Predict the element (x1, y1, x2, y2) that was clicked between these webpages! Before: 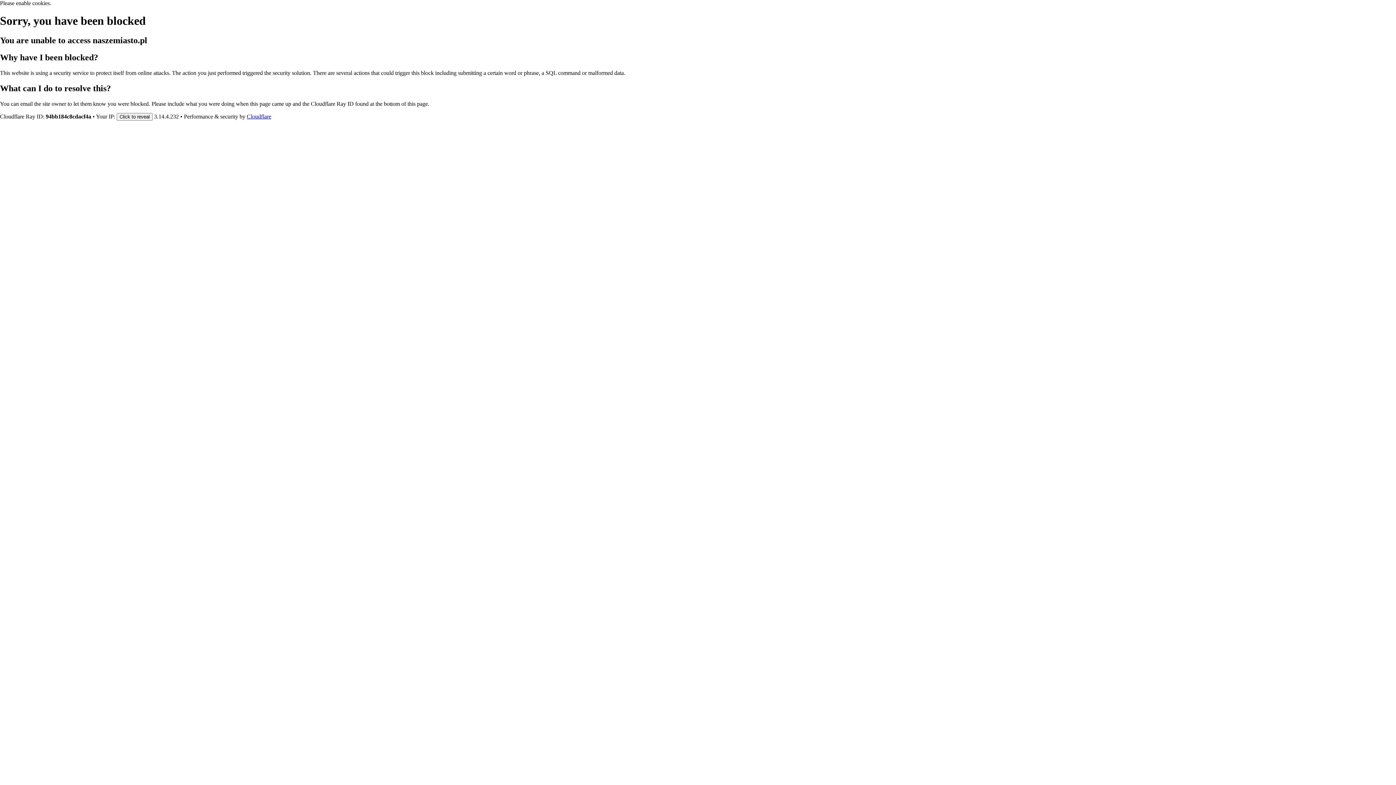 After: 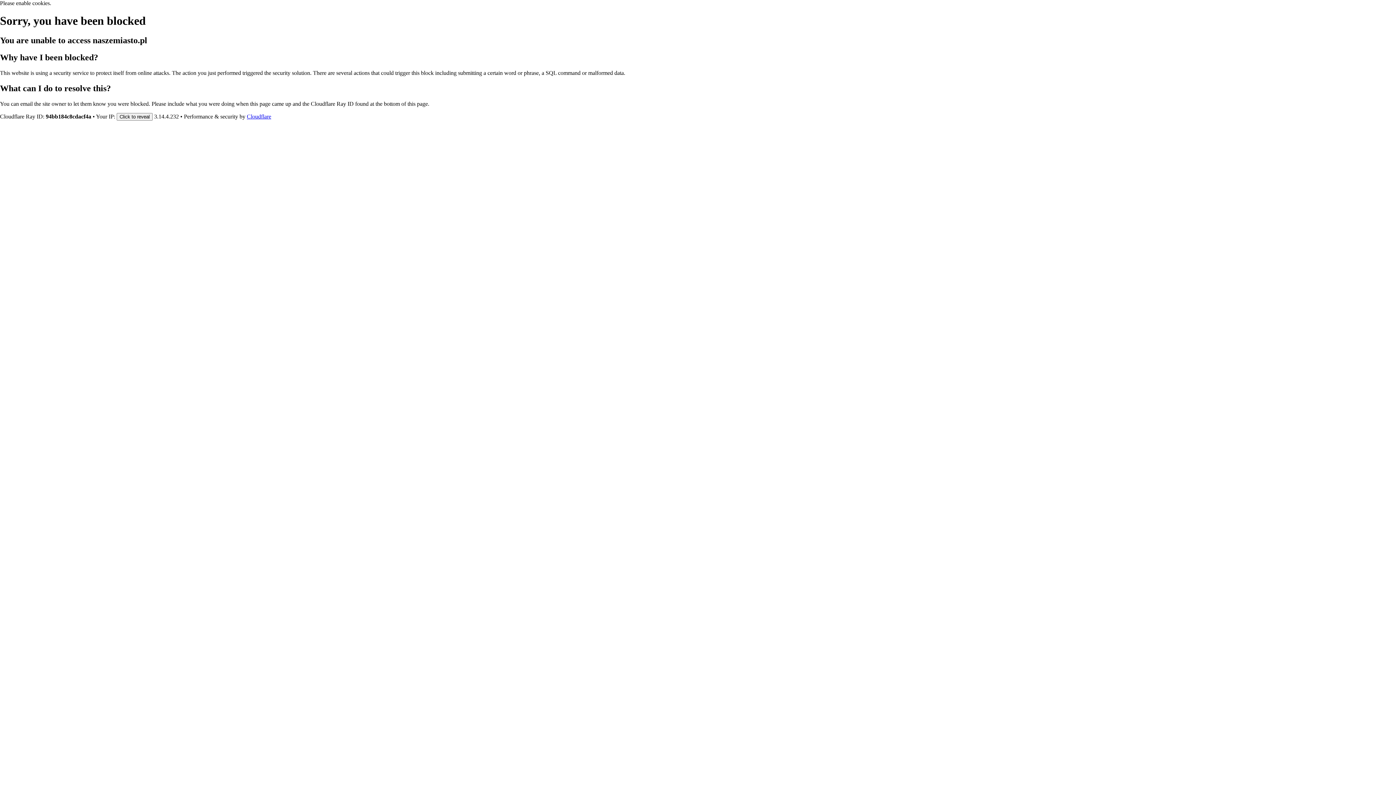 Action: bbox: (246, 113, 271, 119) label: Cloudflare